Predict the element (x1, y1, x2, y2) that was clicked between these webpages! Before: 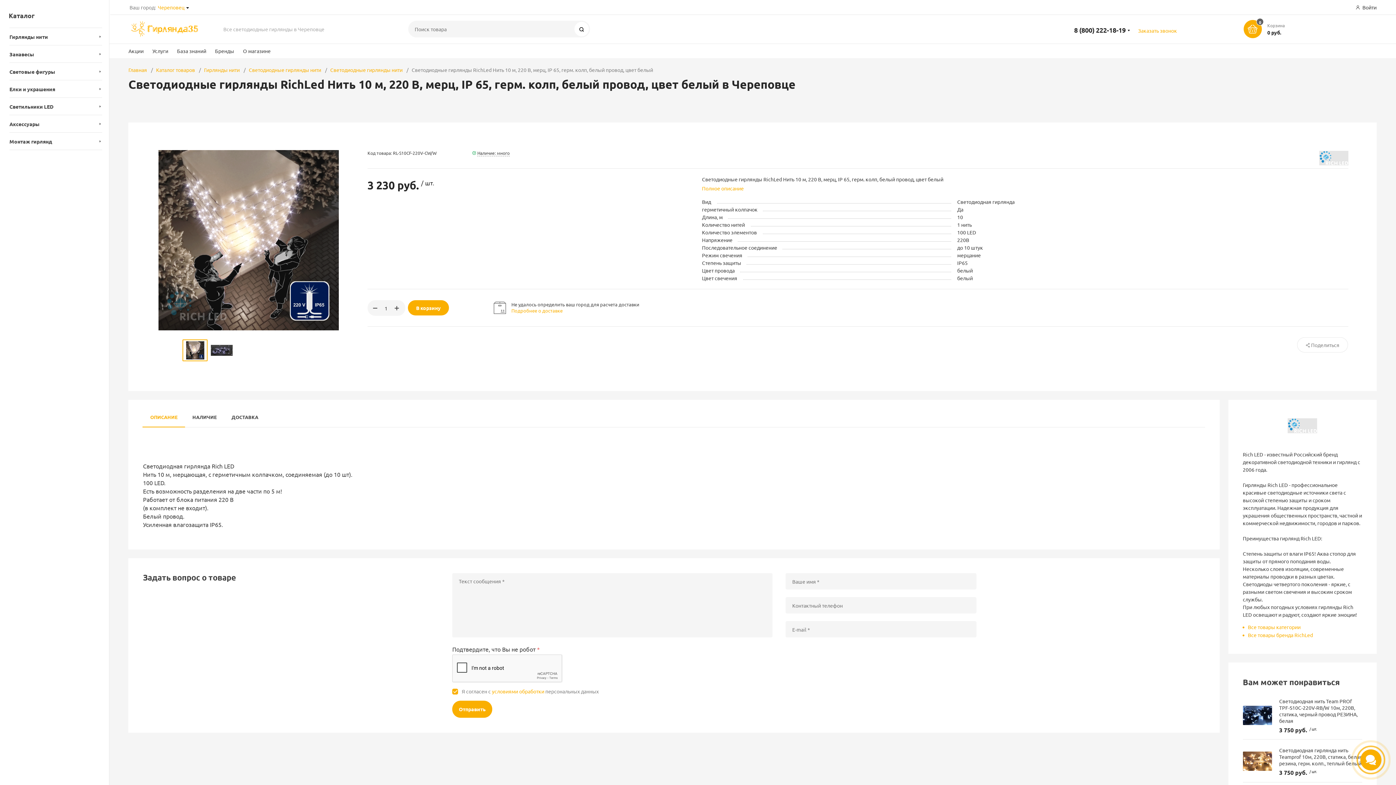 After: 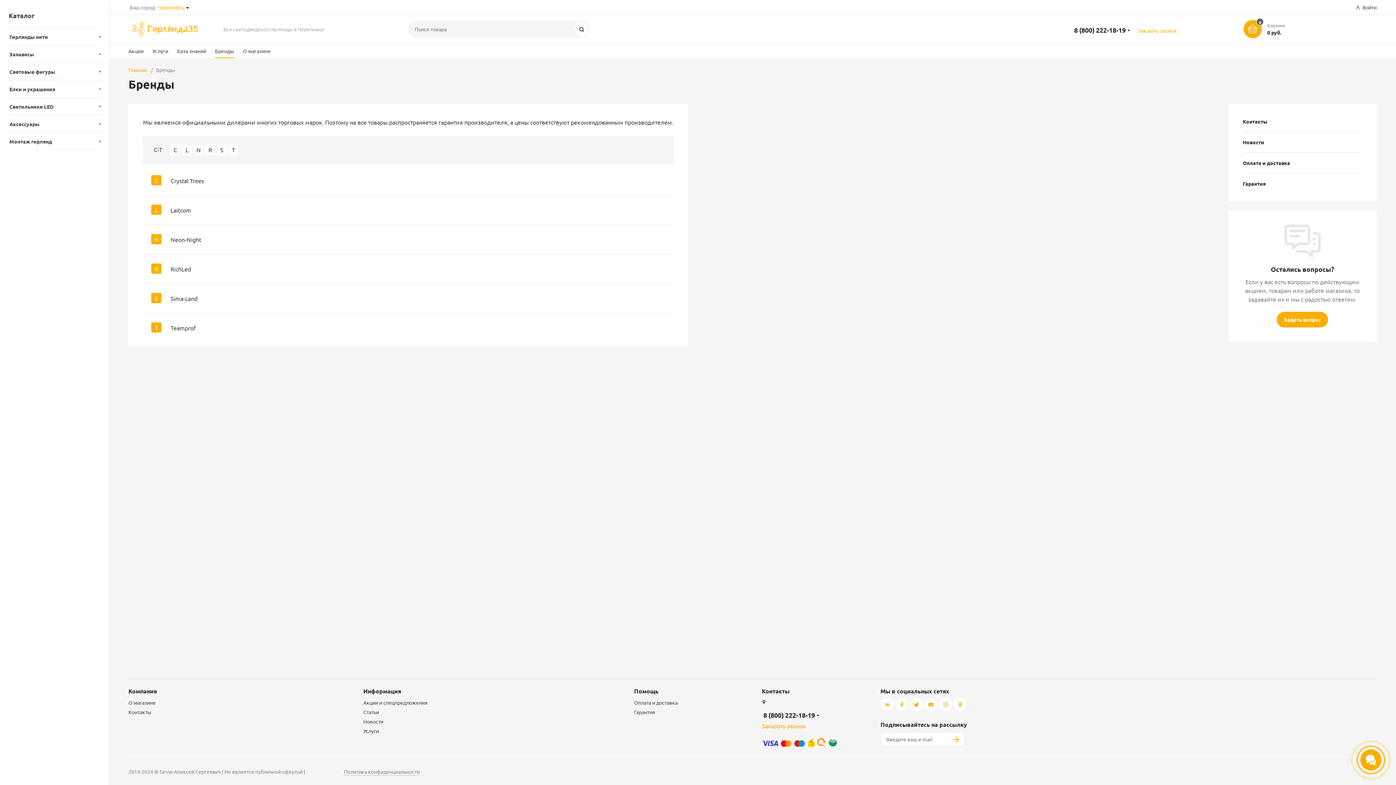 Action: bbox: (215, 46, 234, 58) label: Бренды